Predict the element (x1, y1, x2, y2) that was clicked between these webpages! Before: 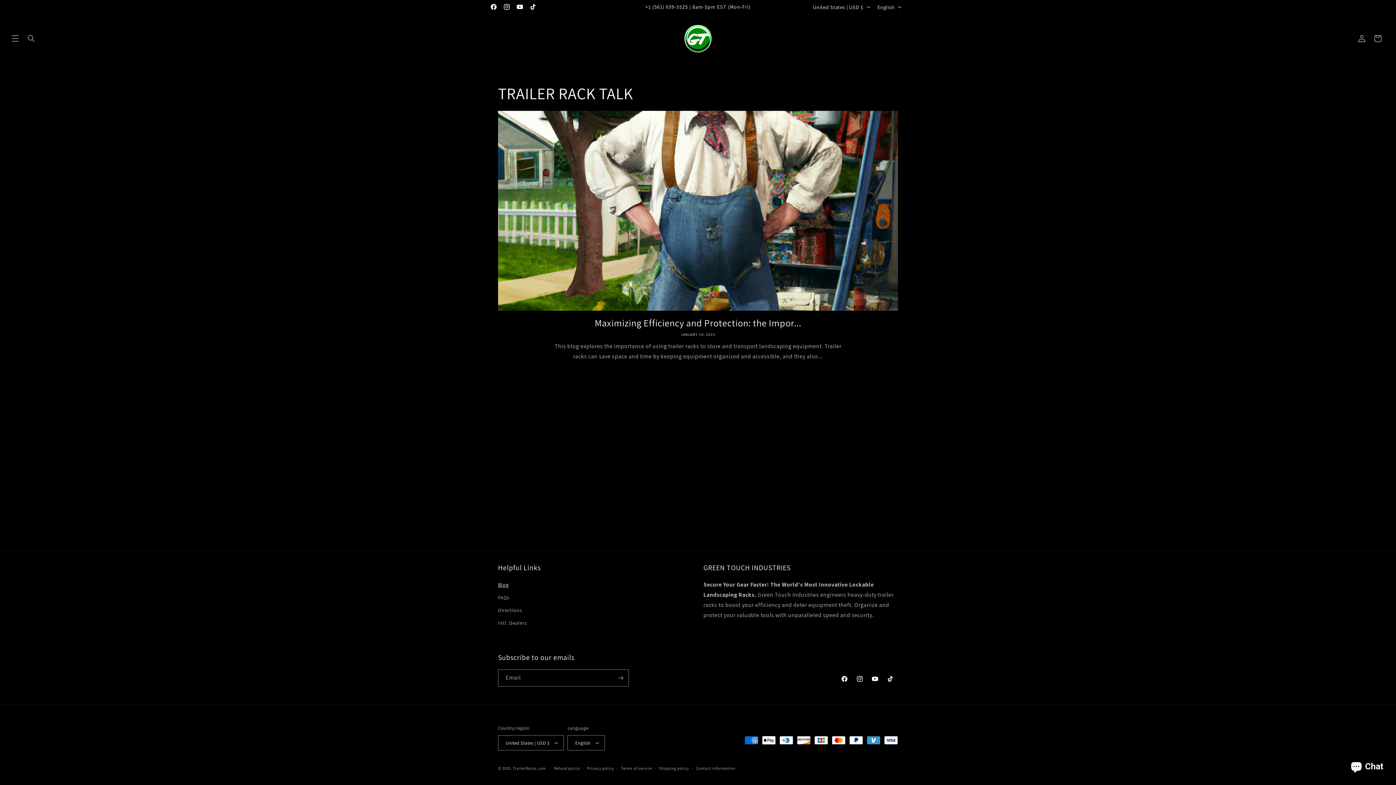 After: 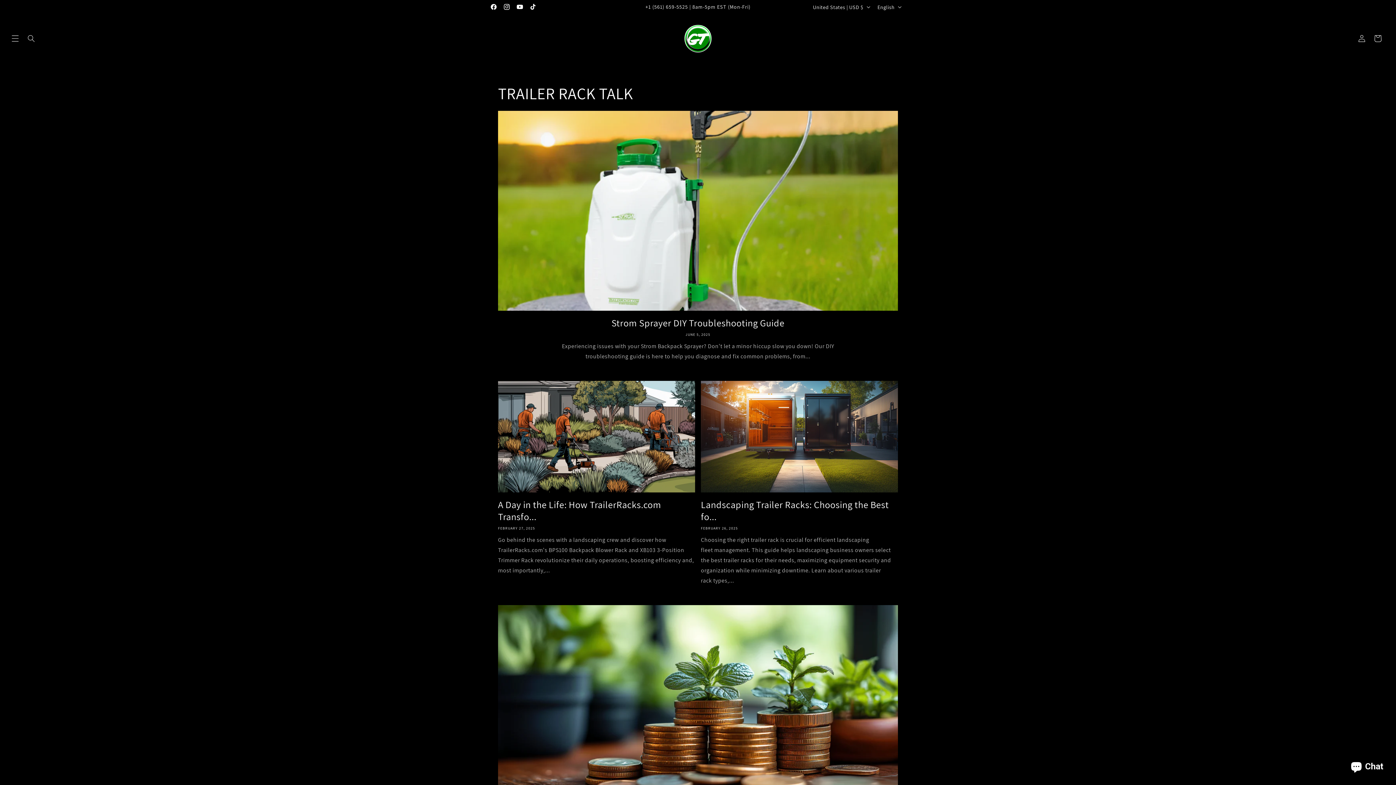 Action: bbox: (498, 580, 508, 591) label: Blog